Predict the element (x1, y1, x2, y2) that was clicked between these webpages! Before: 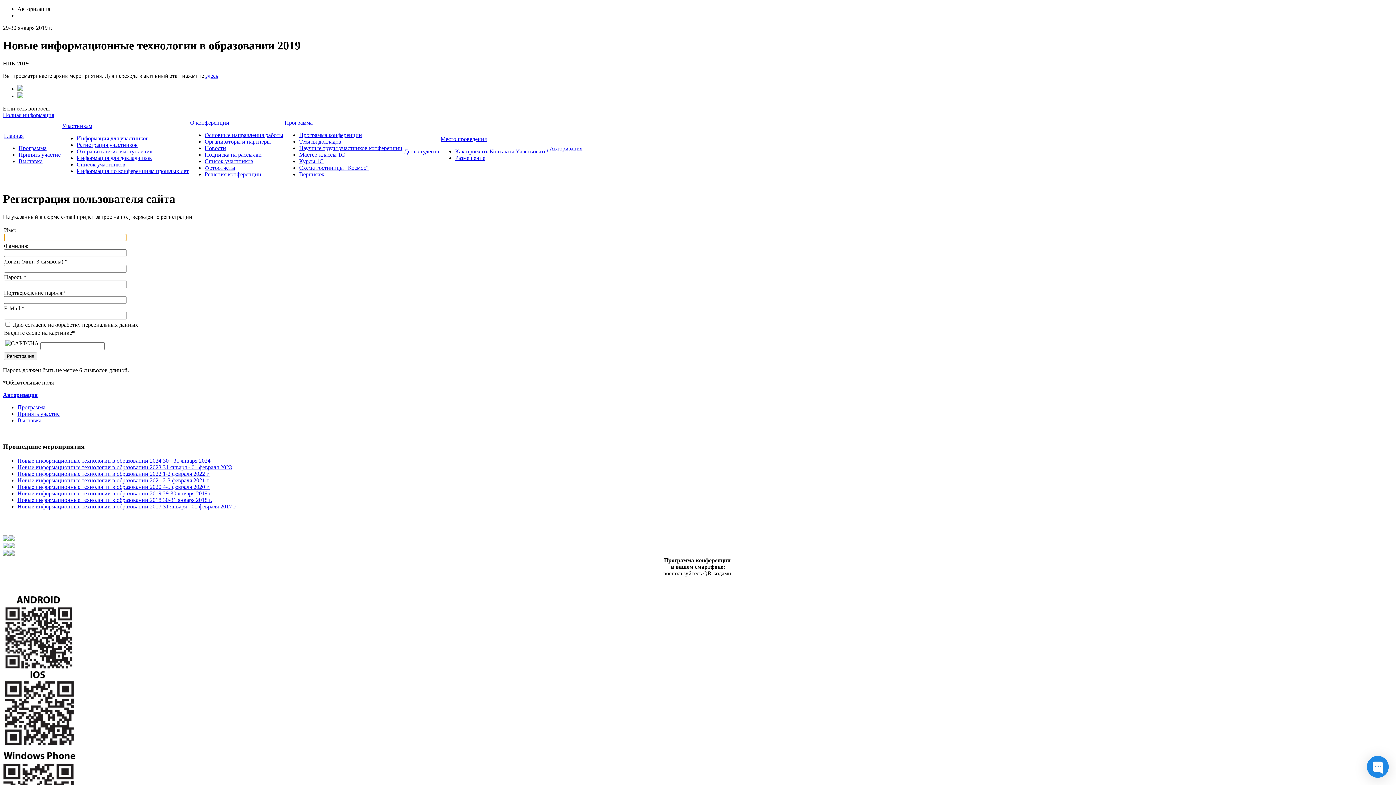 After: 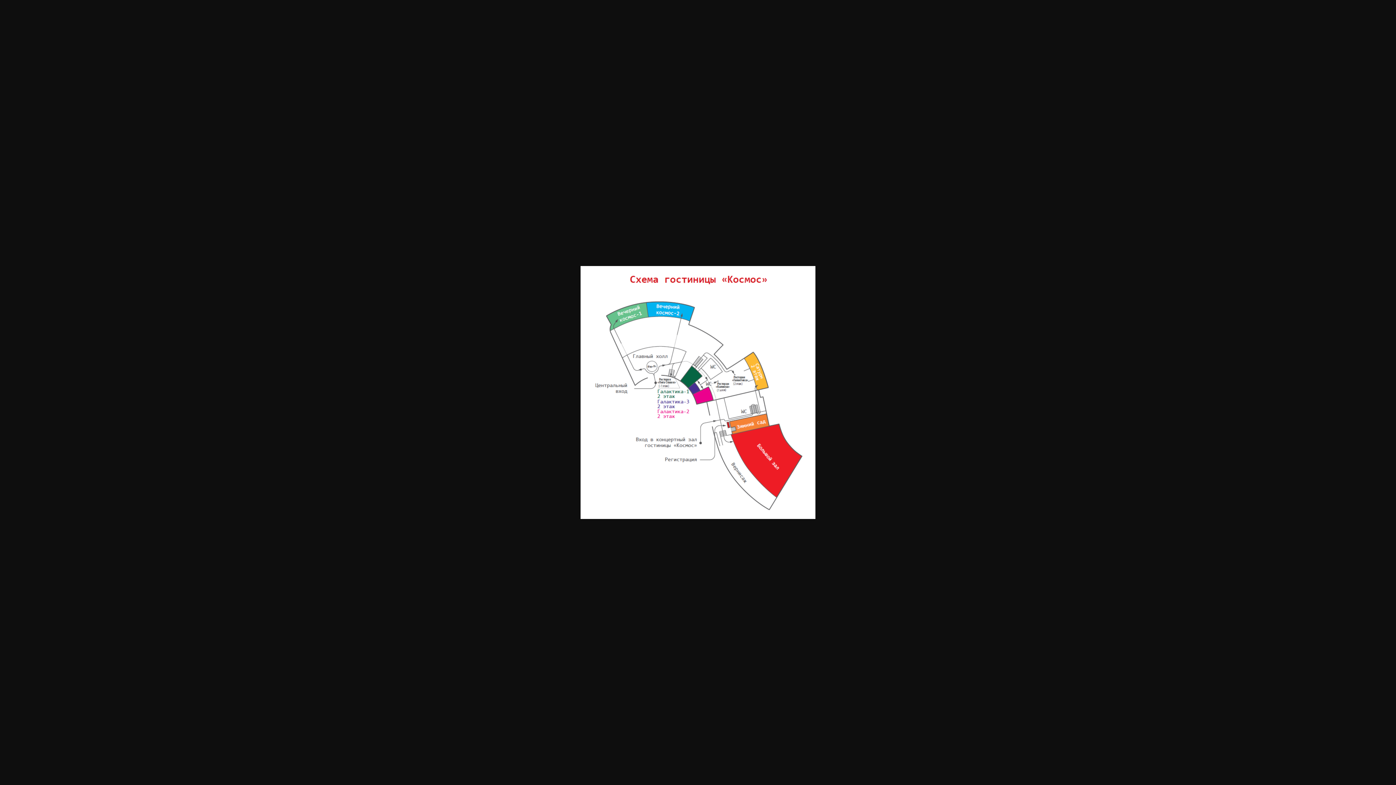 Action: bbox: (299, 164, 368, 170) label: Схема гостиницы "Космос"